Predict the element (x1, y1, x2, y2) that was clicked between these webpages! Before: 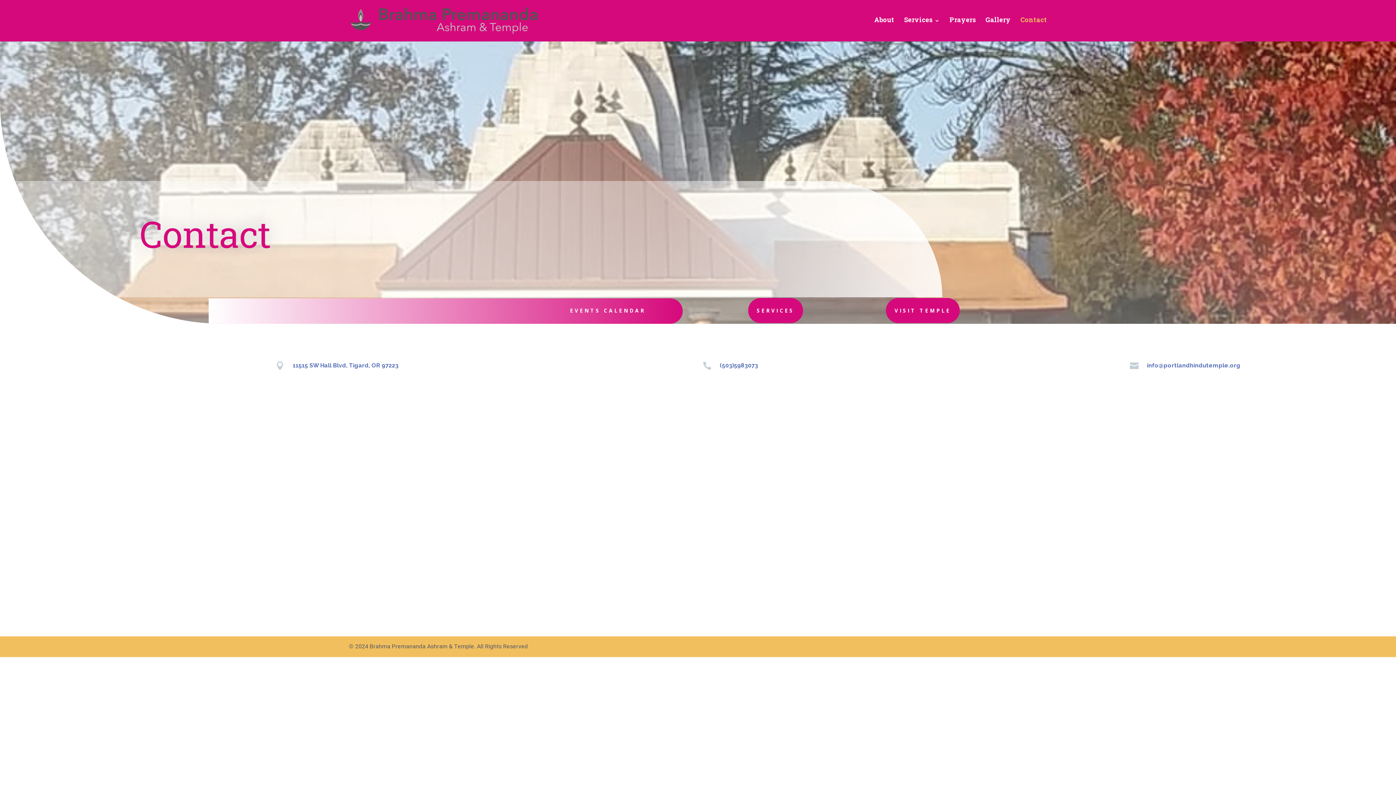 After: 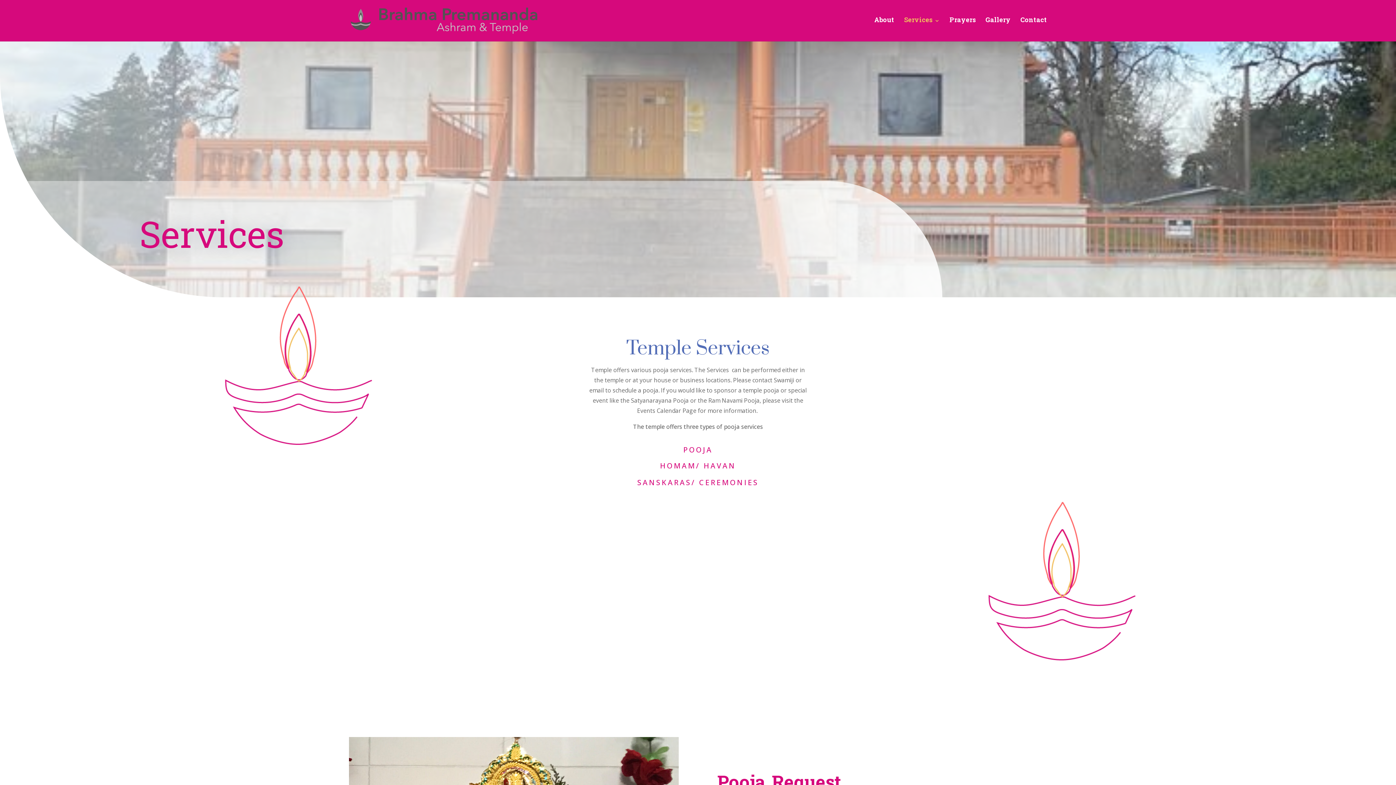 Action: bbox: (748, 298, 803, 323) label: SERVICES